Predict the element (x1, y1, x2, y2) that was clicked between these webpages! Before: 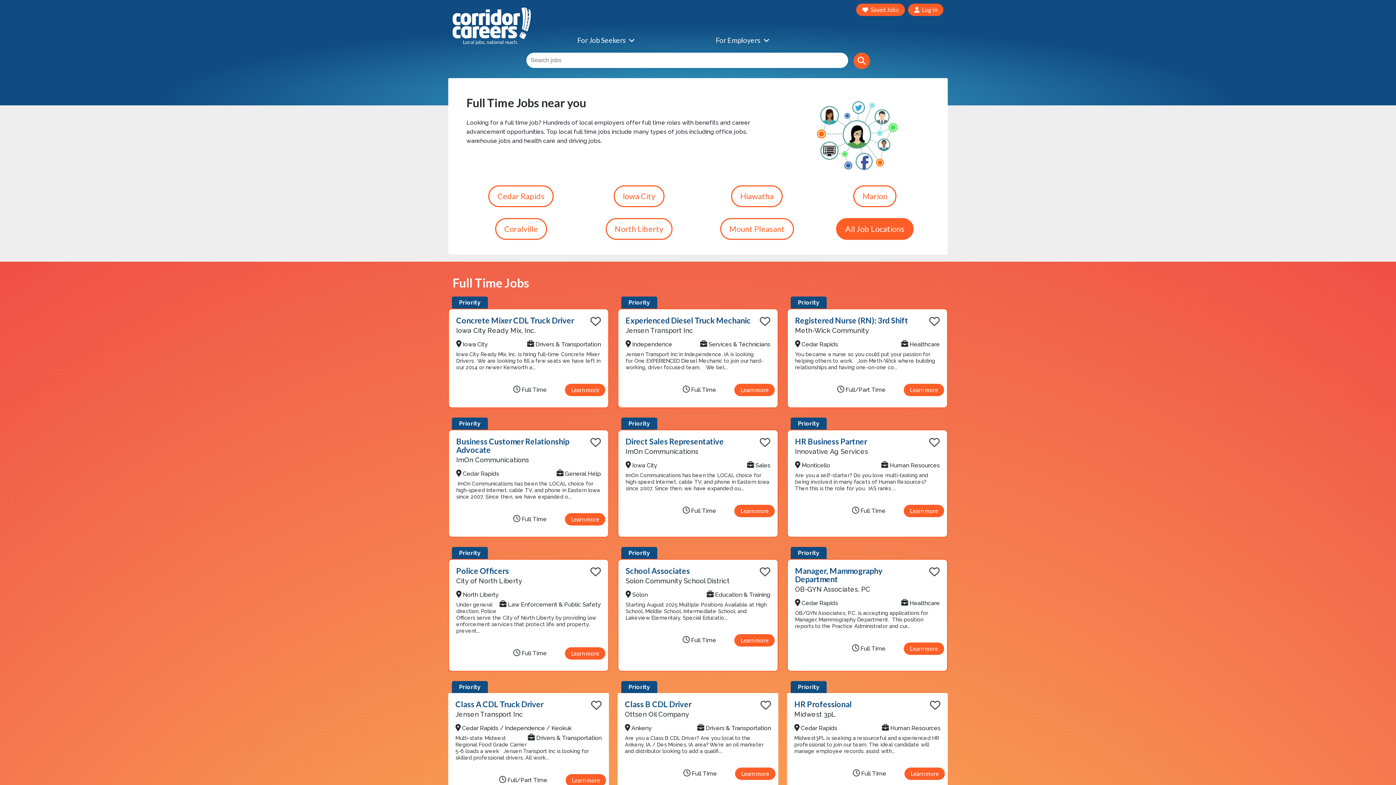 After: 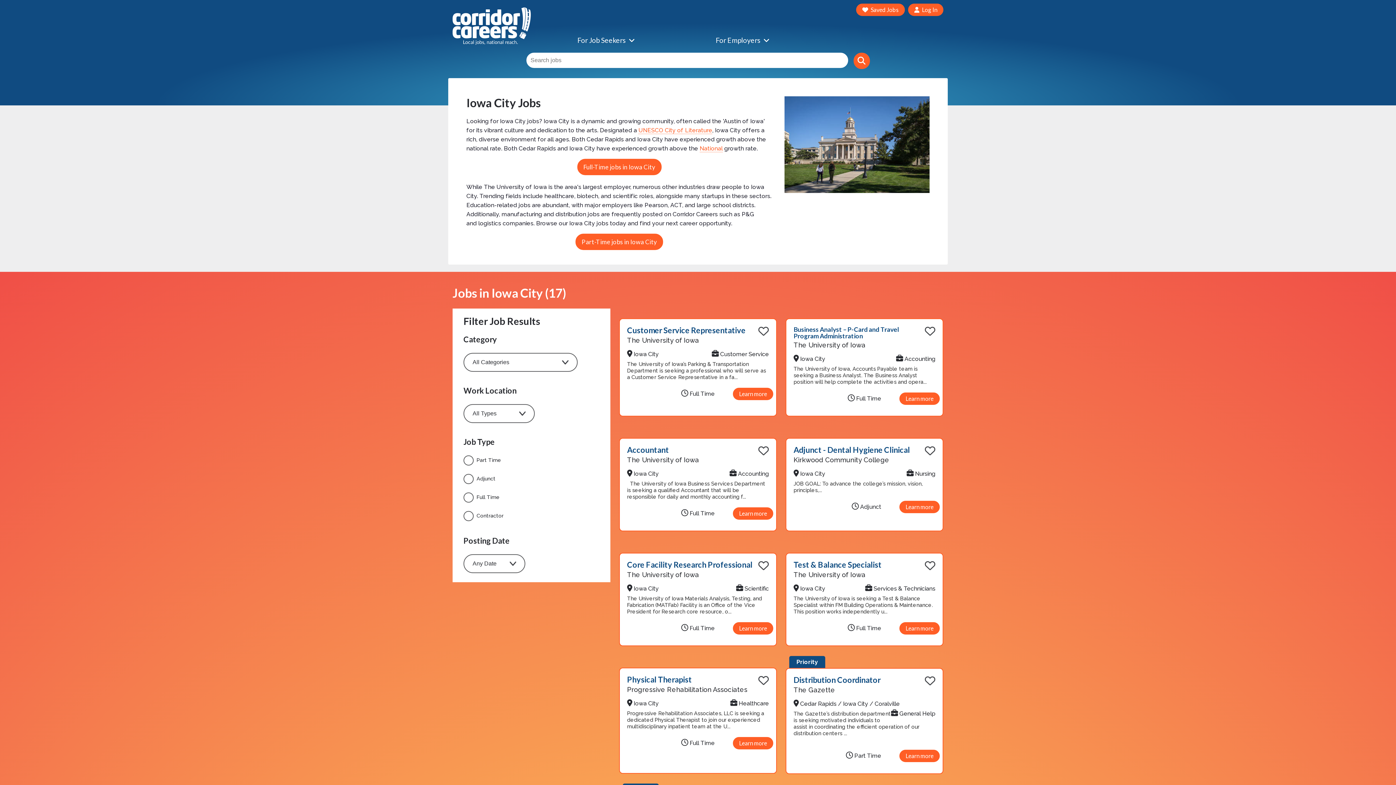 Action: label: Iowa City bbox: (584, 185, 693, 207)